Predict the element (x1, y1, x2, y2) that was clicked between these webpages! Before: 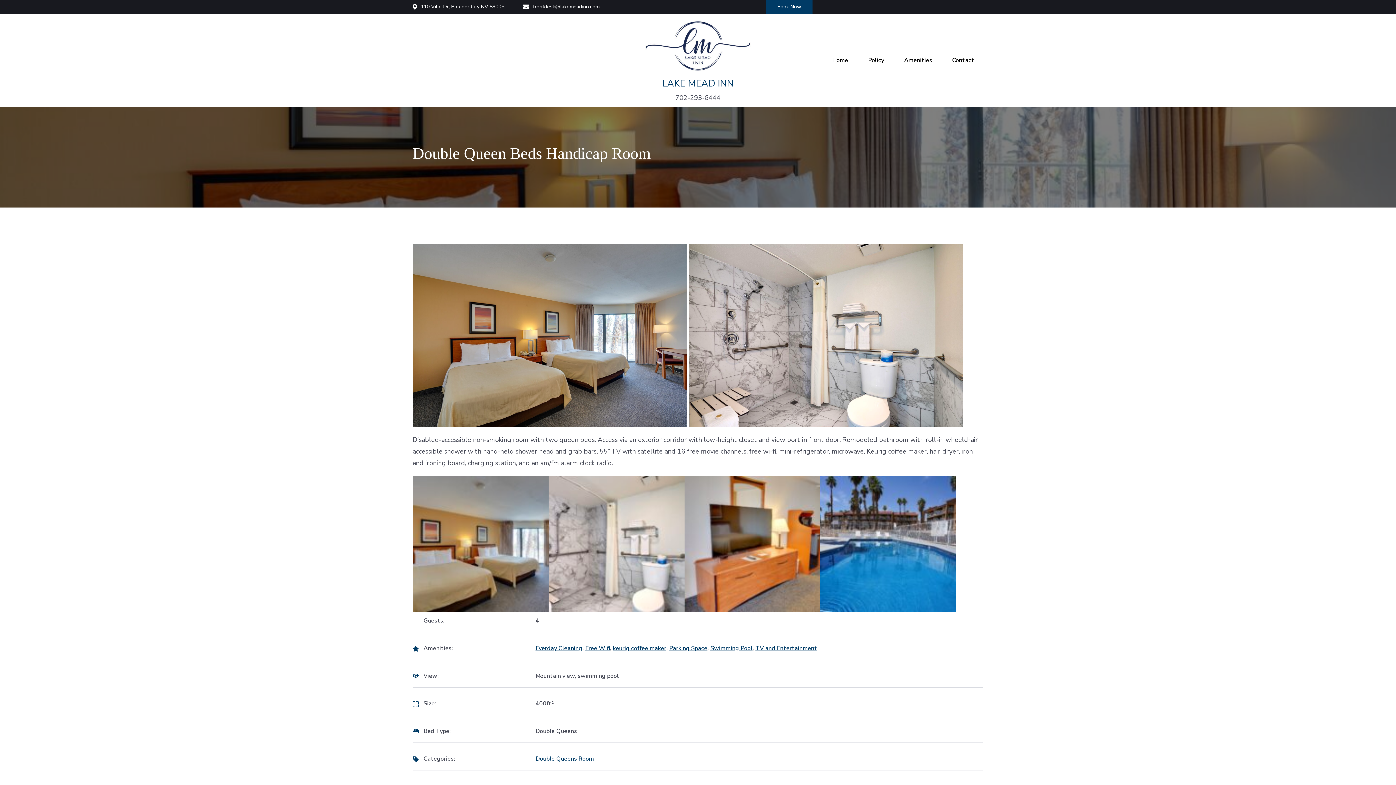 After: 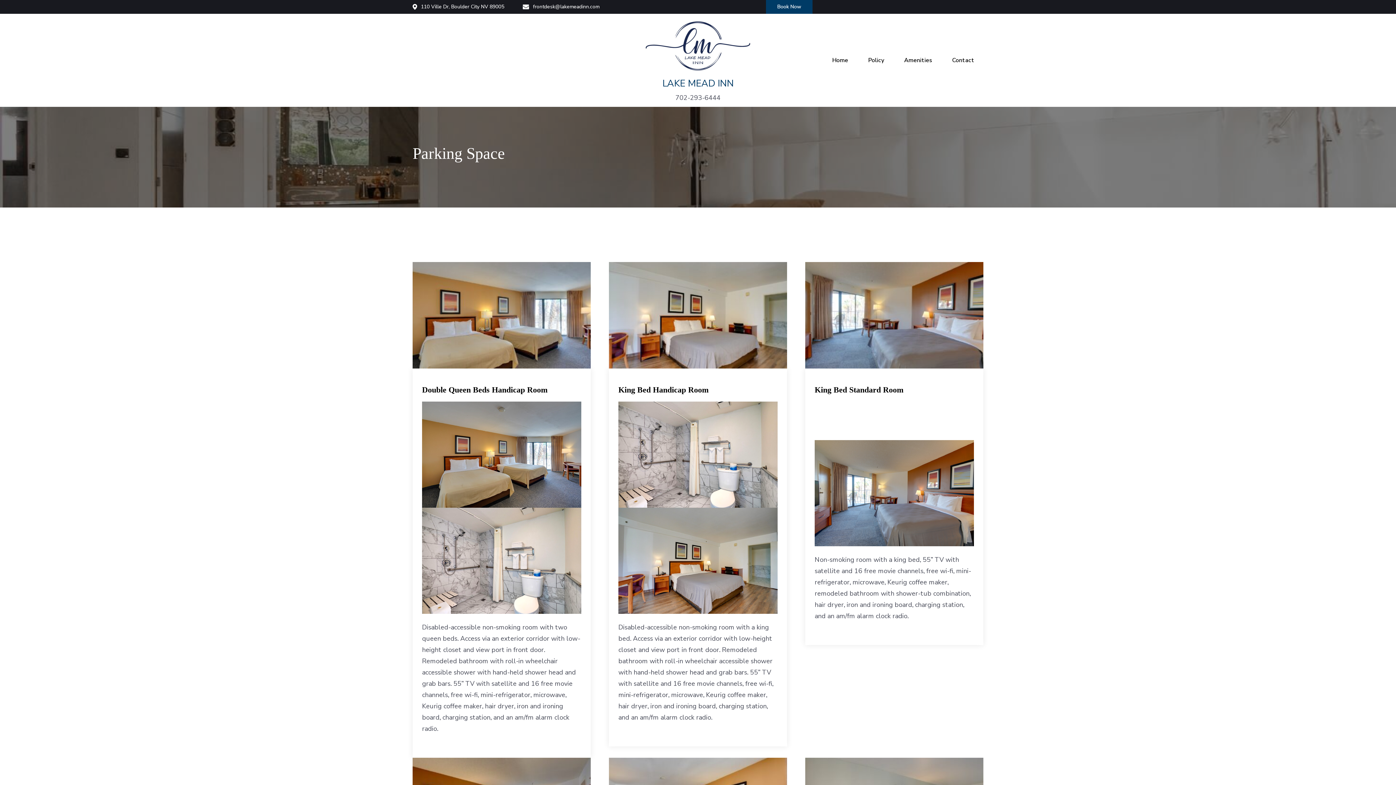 Action: label: Parking Space bbox: (669, 644, 707, 652)